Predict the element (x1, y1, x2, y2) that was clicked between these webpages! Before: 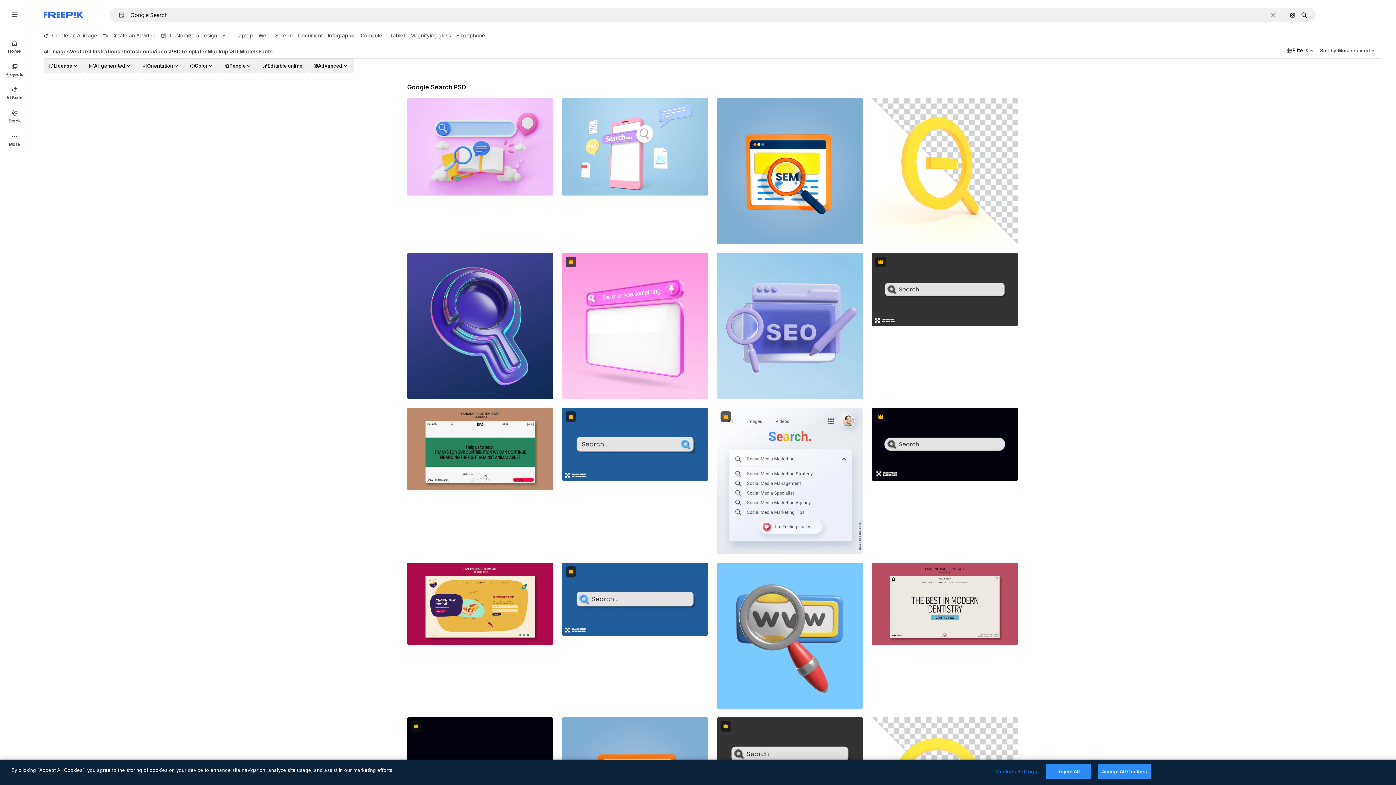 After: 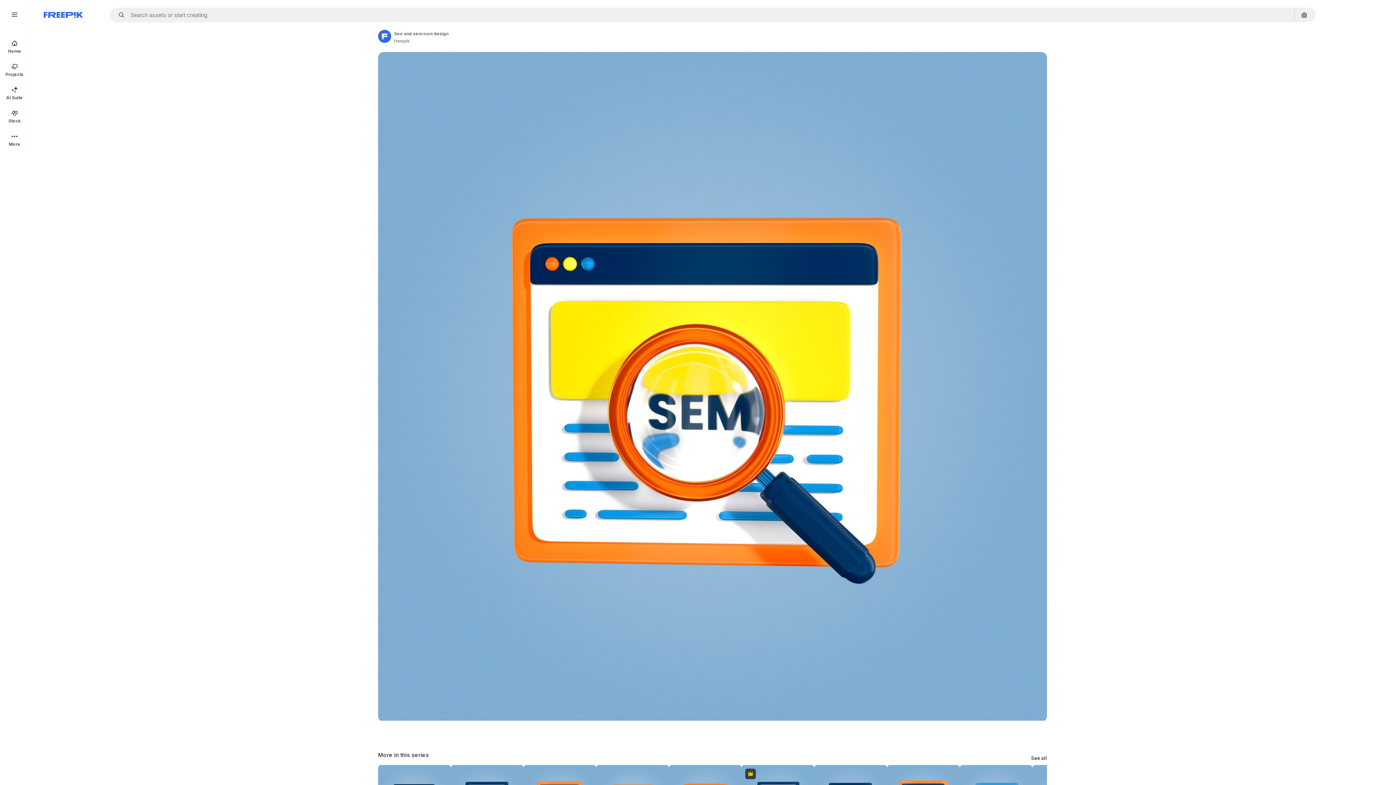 Action: bbox: (717, 98, 863, 244)